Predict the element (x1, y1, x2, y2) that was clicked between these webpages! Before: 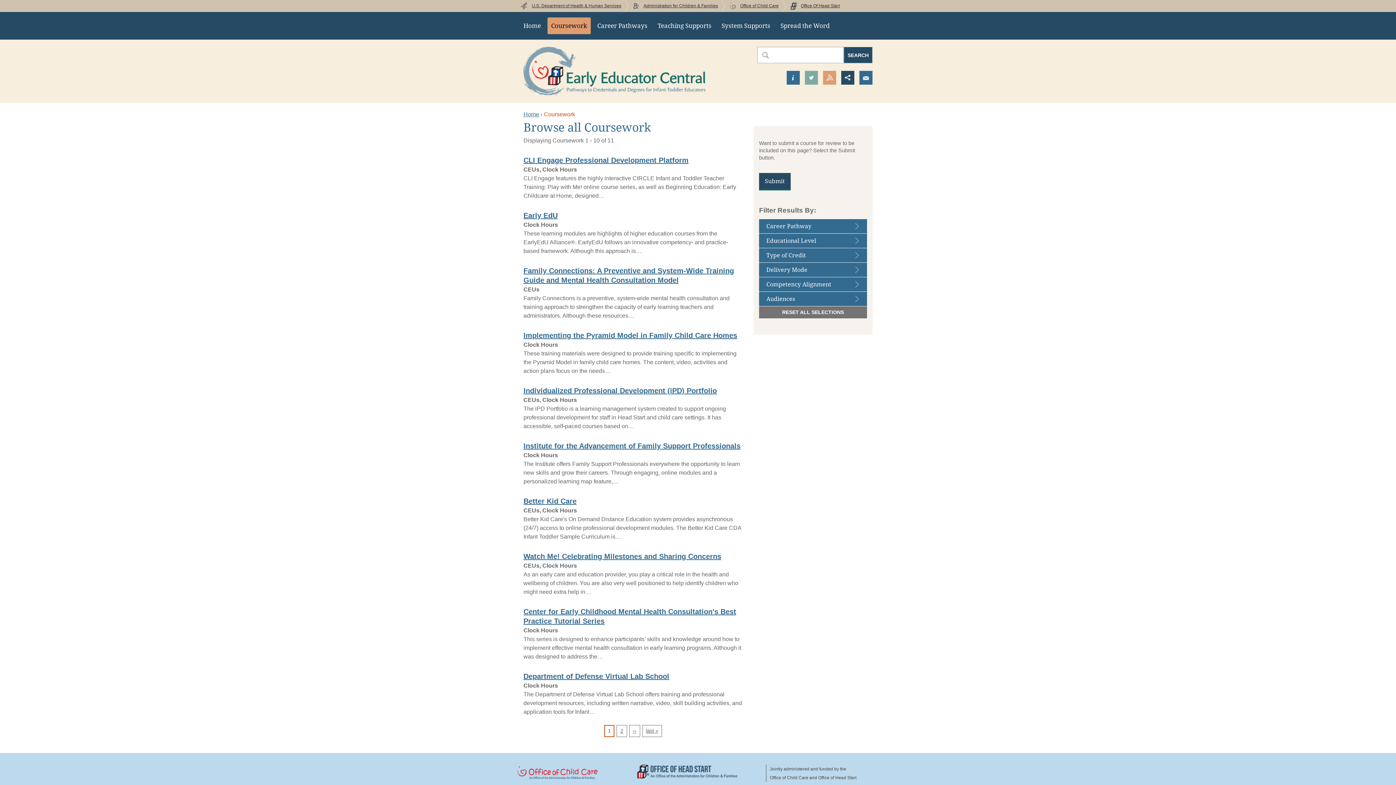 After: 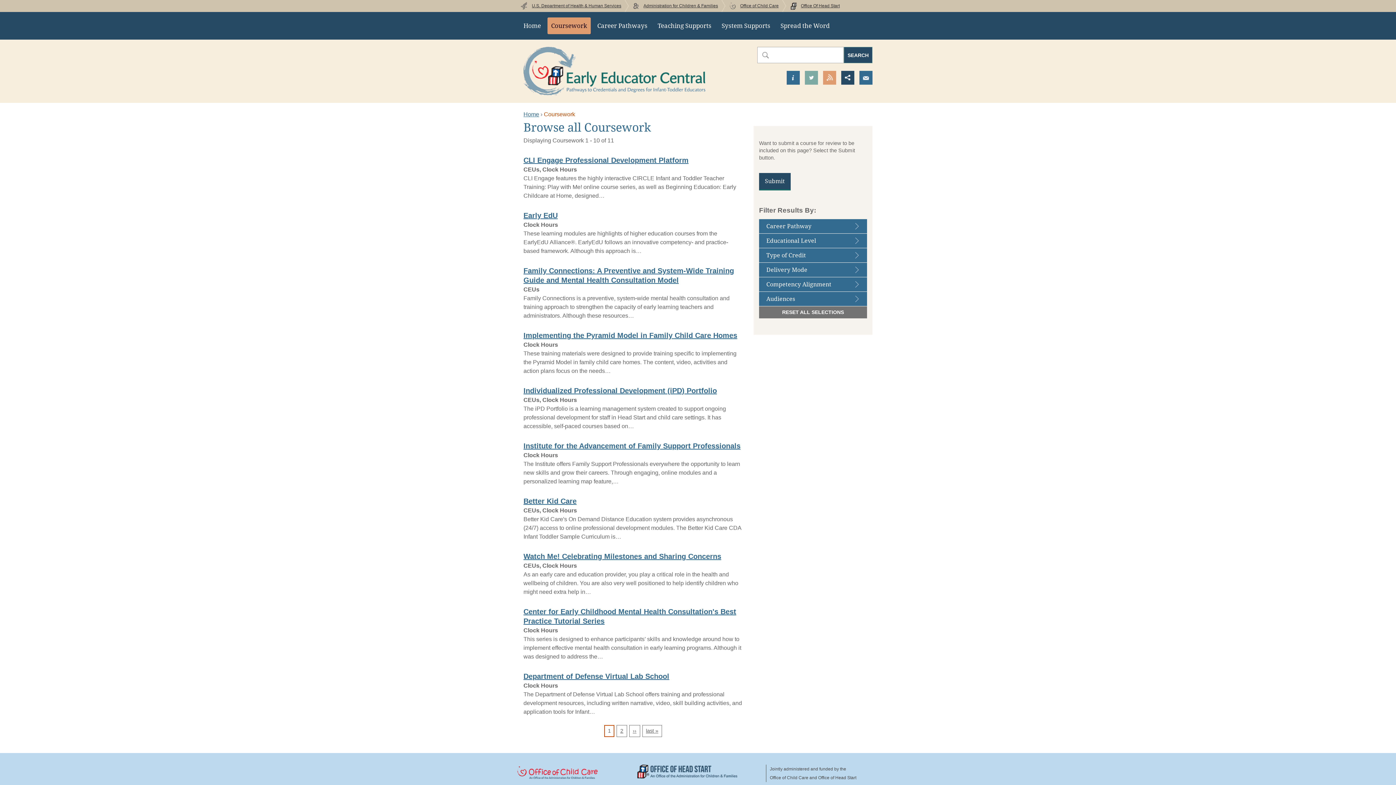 Action: label: View our RSS Feed bbox: (823, 70, 836, 84)